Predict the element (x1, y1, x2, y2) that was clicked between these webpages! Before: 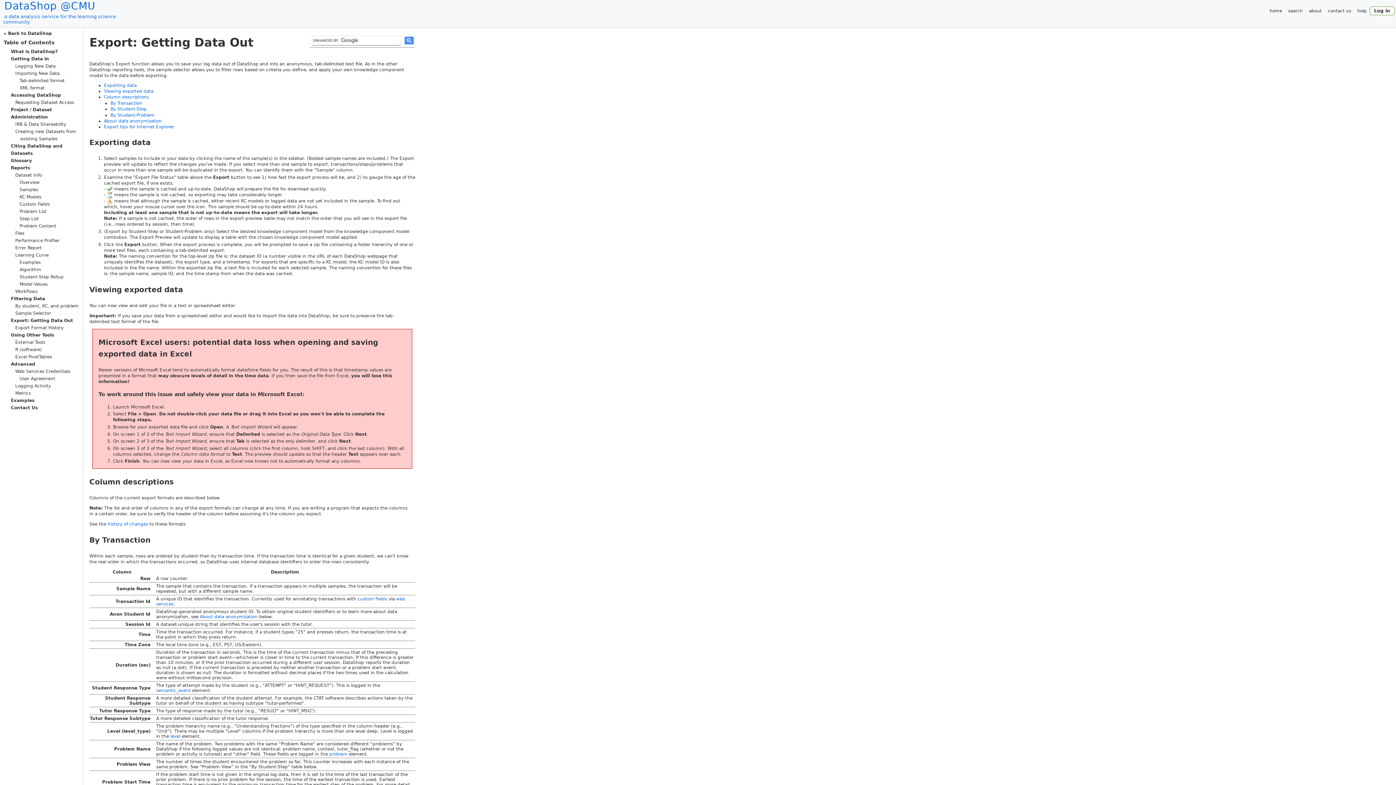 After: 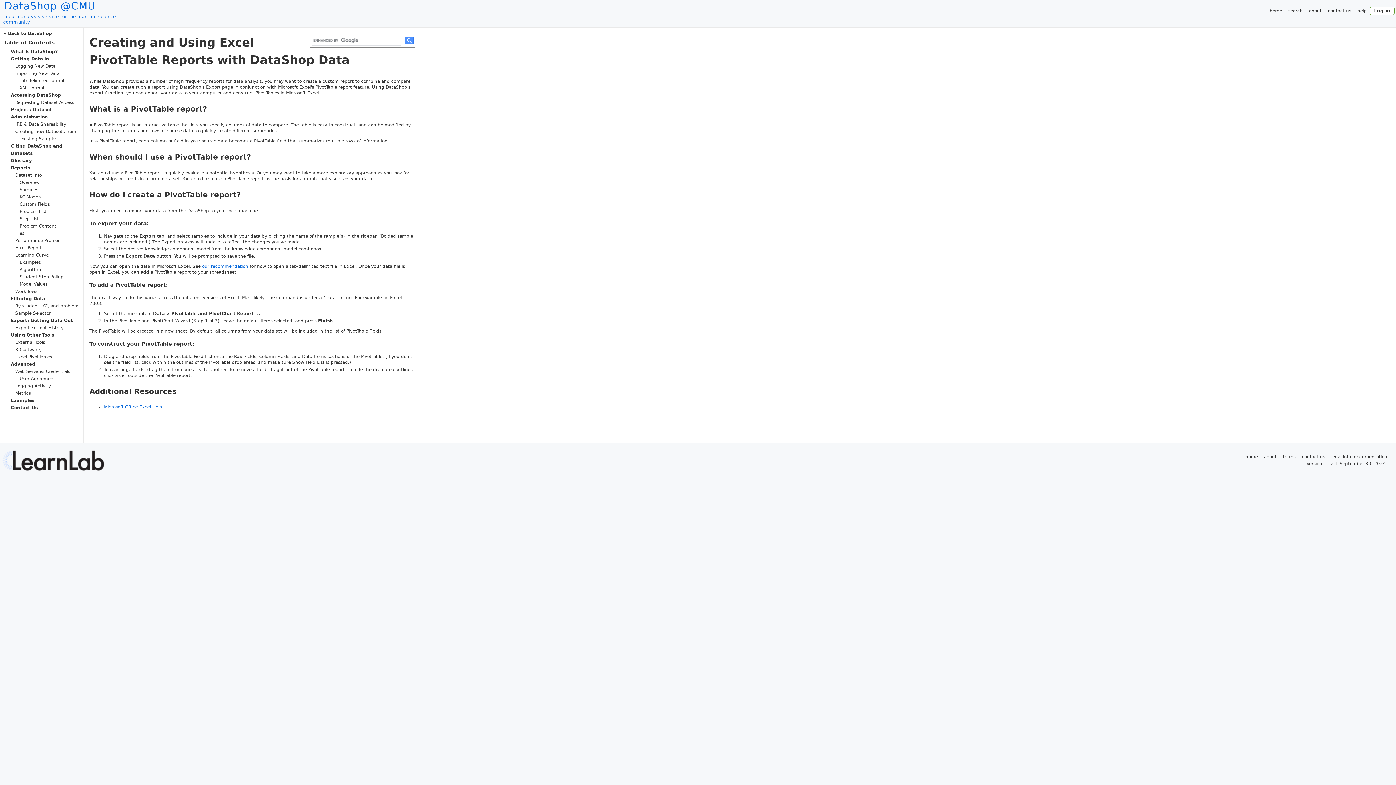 Action: label: Excel PivotTables bbox: (15, 354, 52, 359)